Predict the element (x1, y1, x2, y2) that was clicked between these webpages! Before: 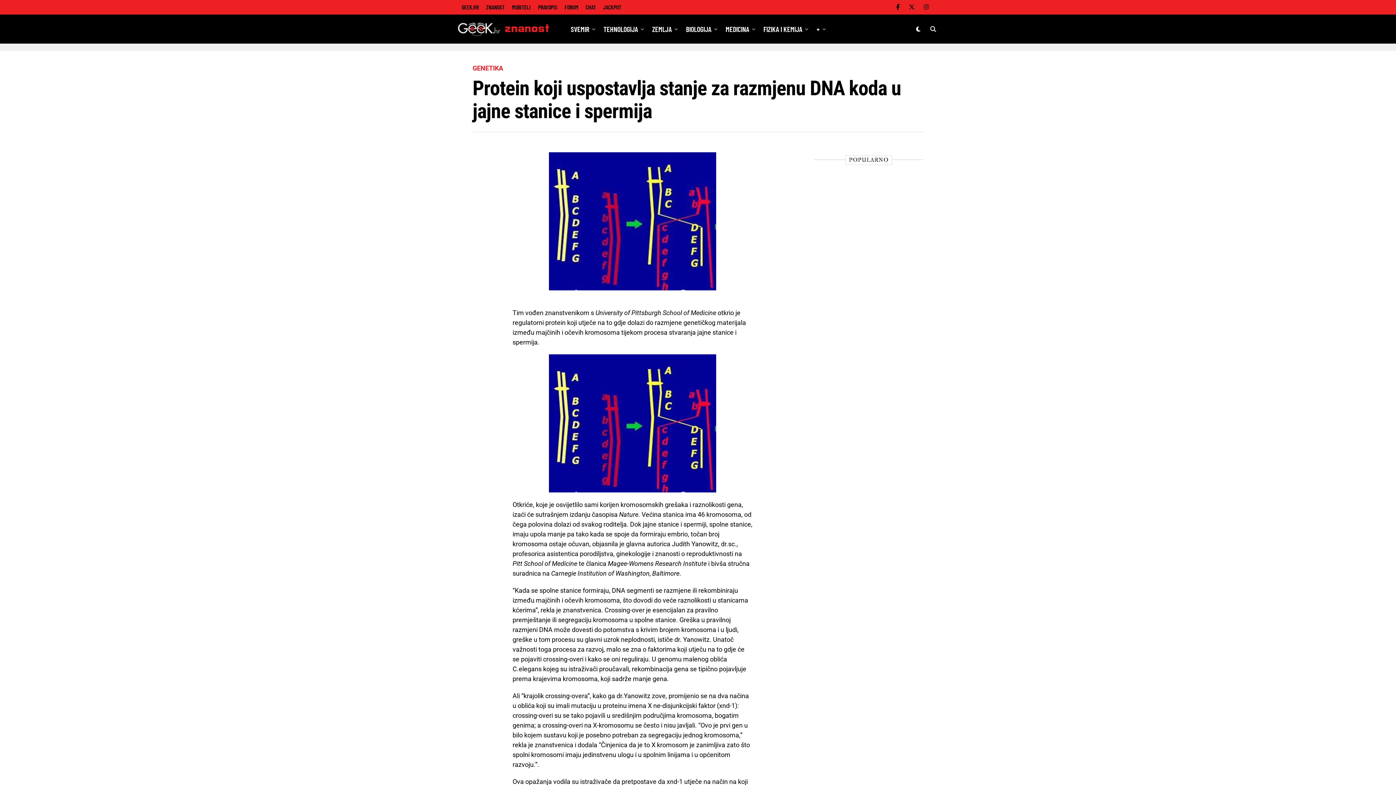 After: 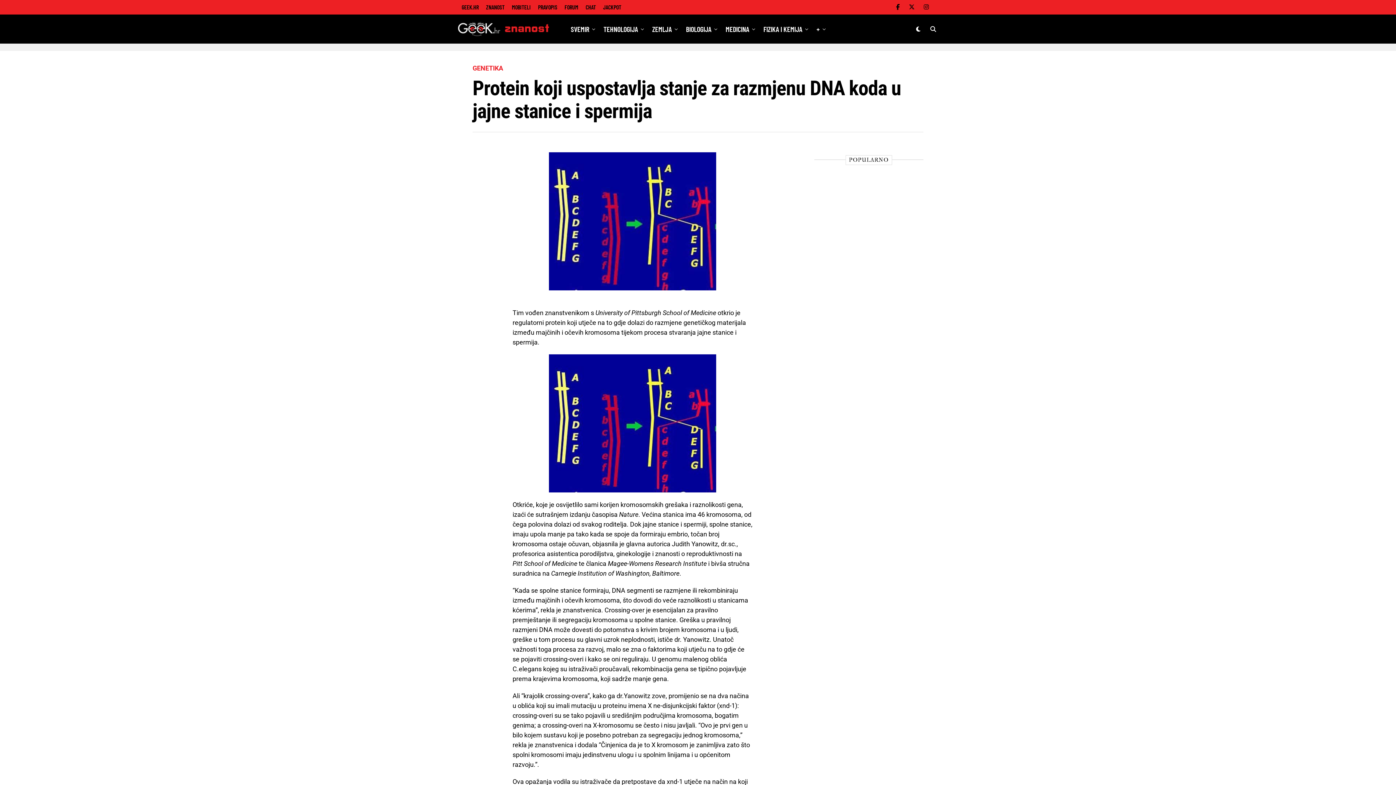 Action: bbox: (896, 4, 900, 10)